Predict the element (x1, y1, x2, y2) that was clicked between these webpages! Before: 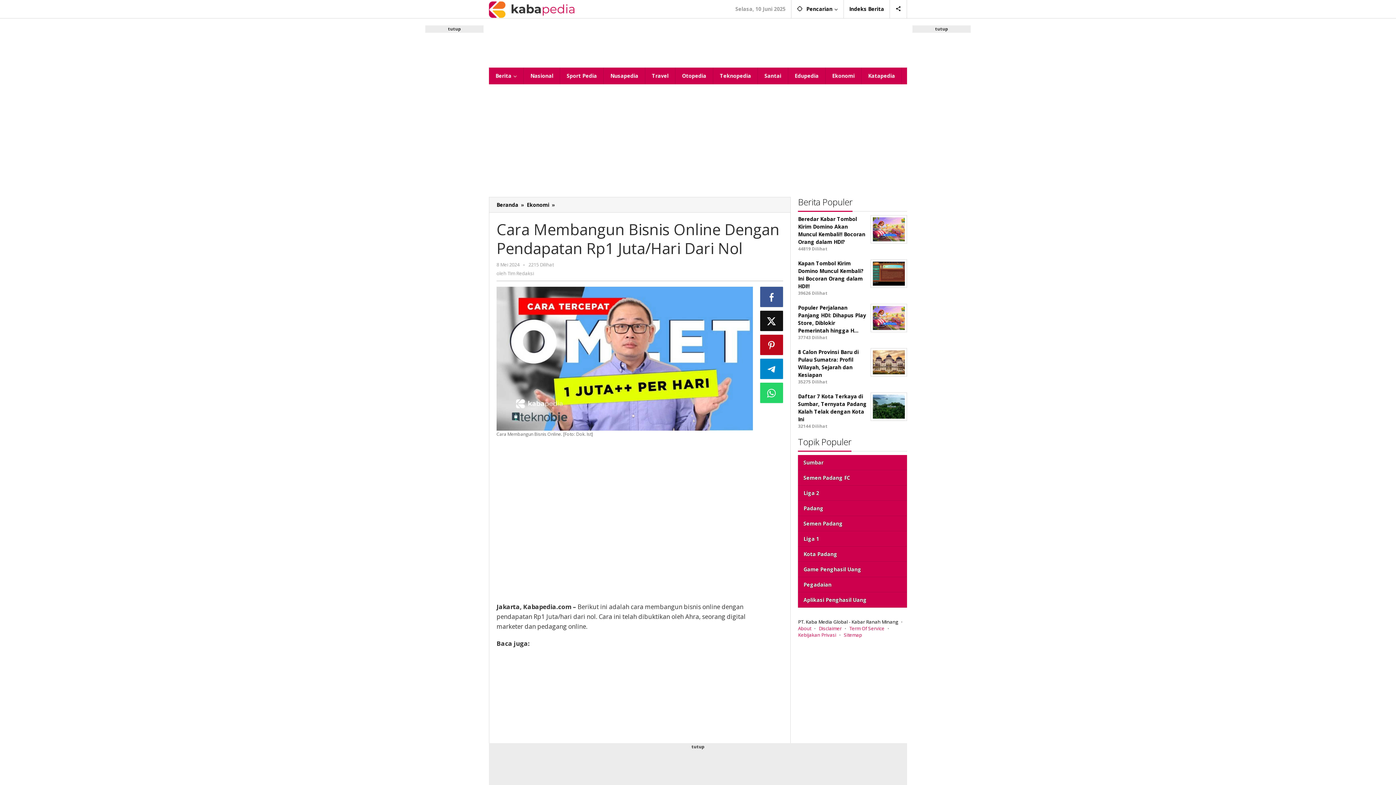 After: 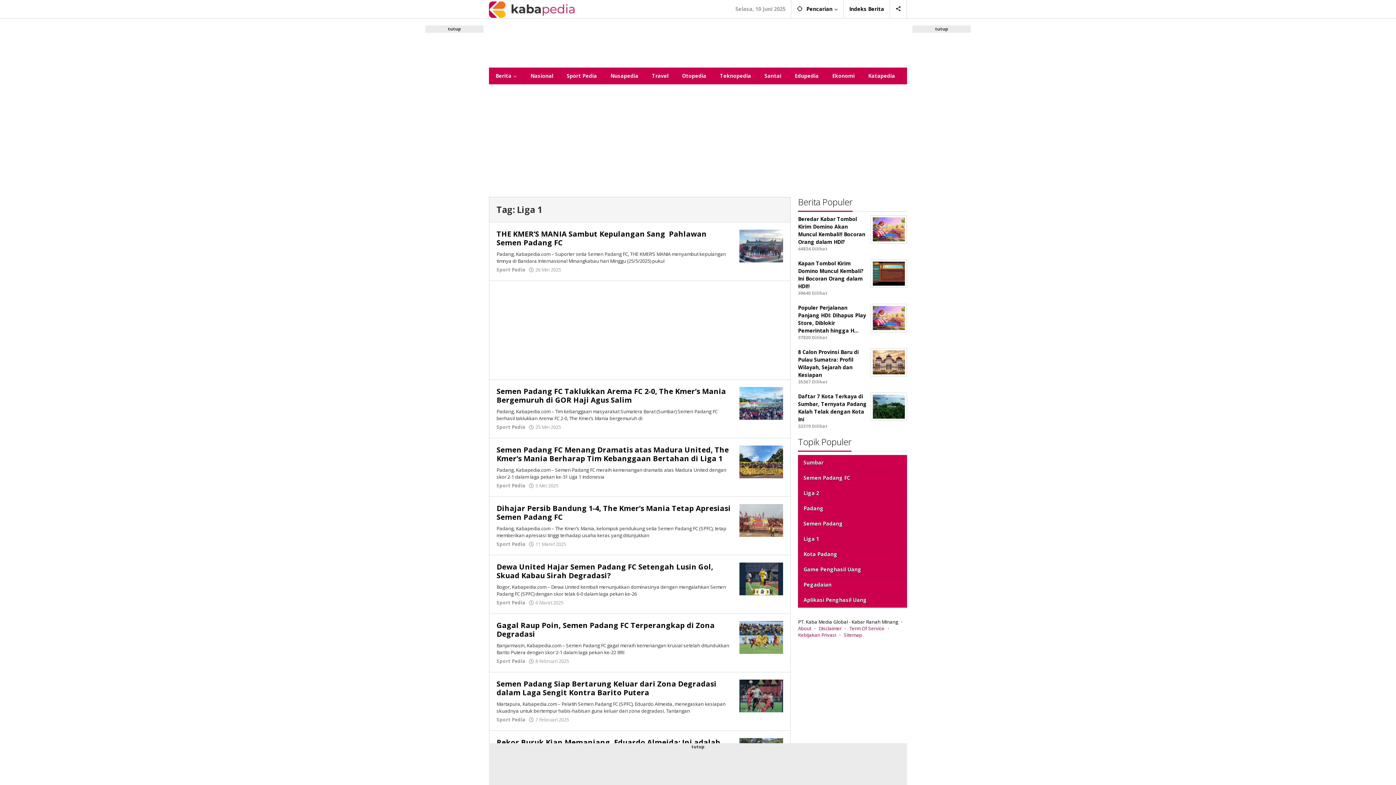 Action: label: Liga 1 bbox: (798, 531, 907, 546)